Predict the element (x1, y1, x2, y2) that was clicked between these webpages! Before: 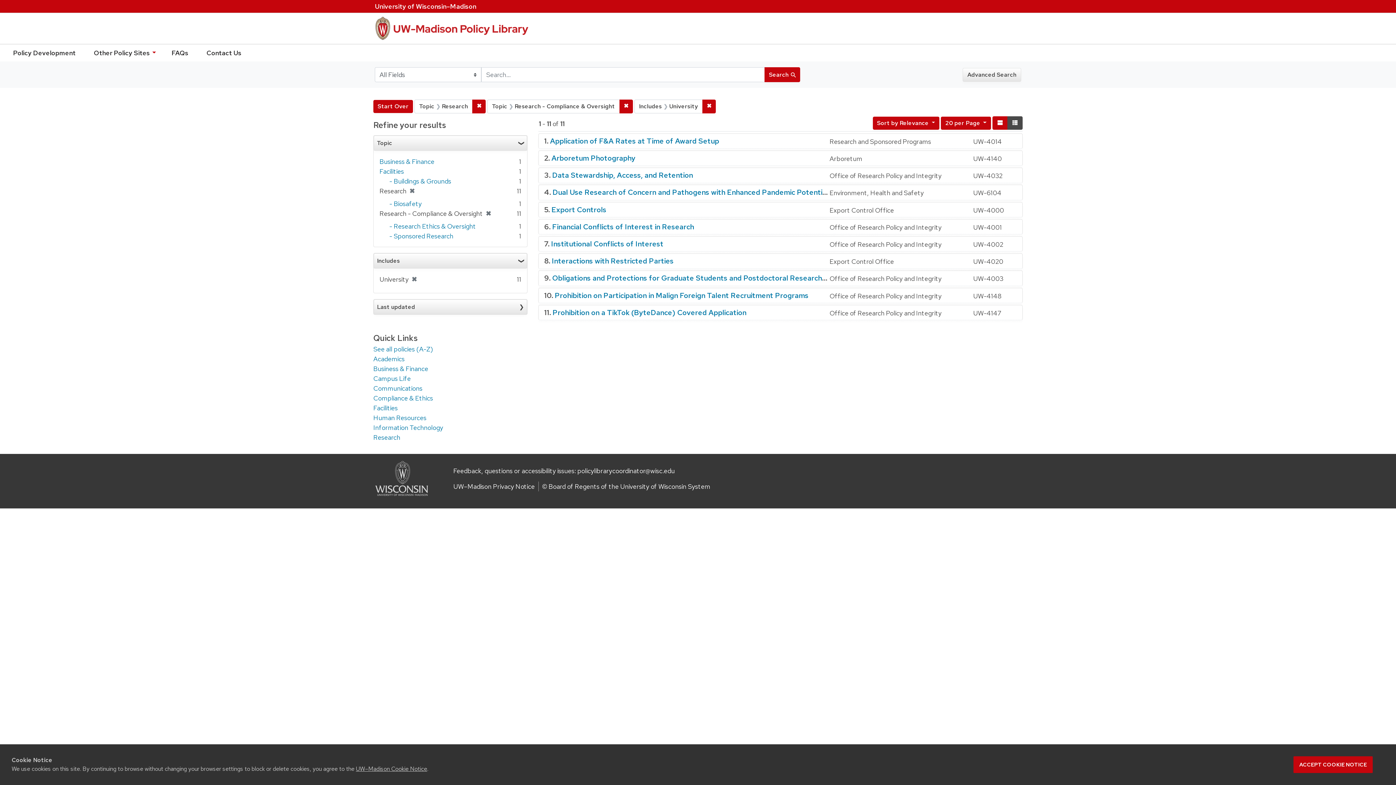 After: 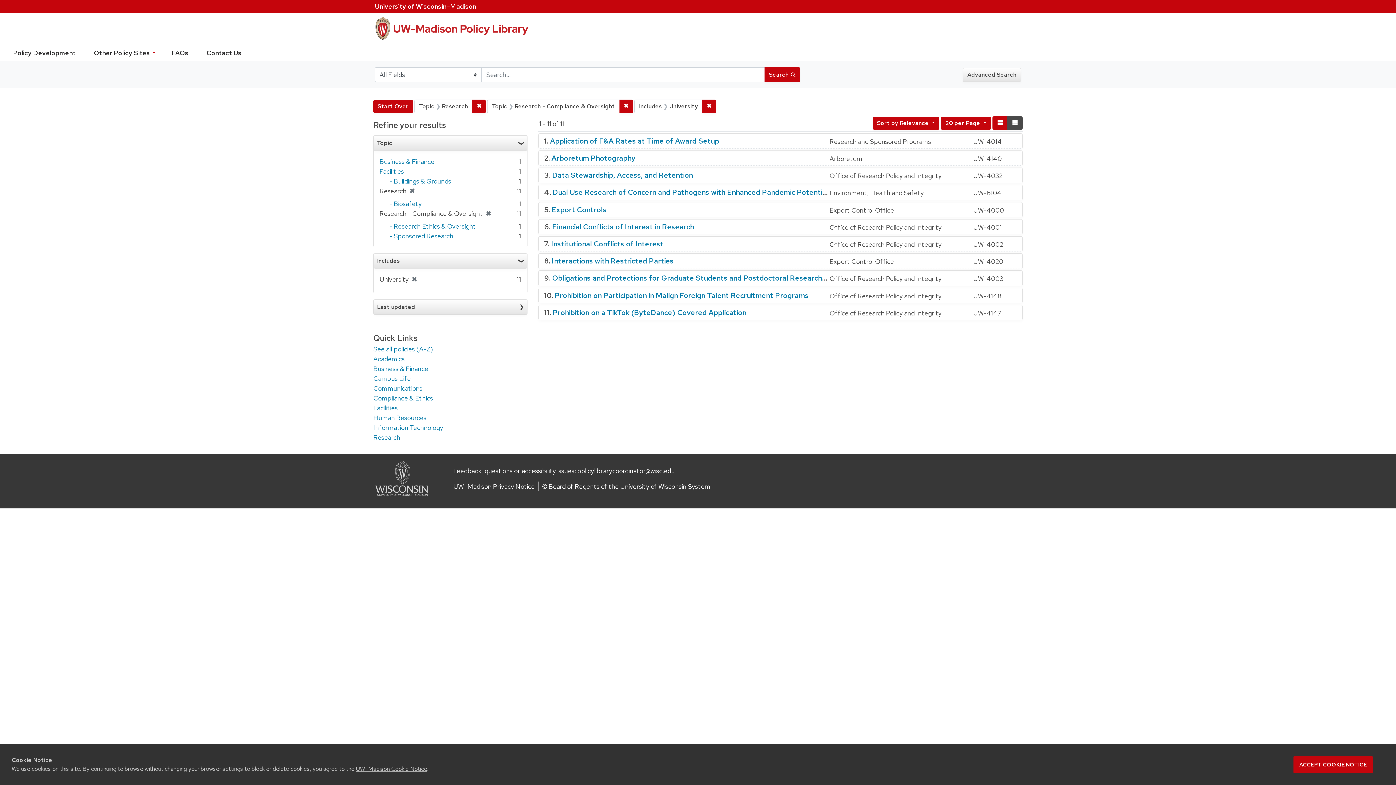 Action: bbox: (764, 67, 800, 82) label: Search 